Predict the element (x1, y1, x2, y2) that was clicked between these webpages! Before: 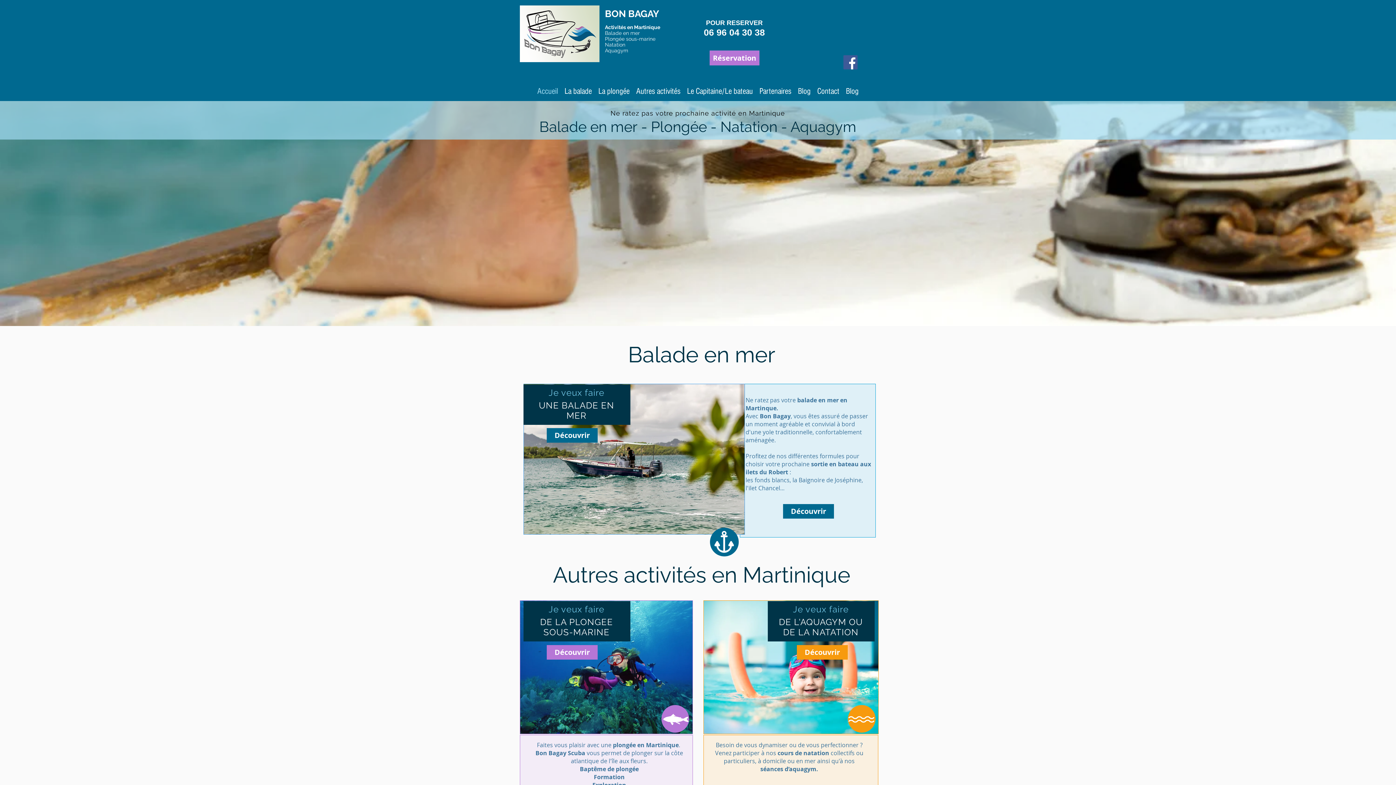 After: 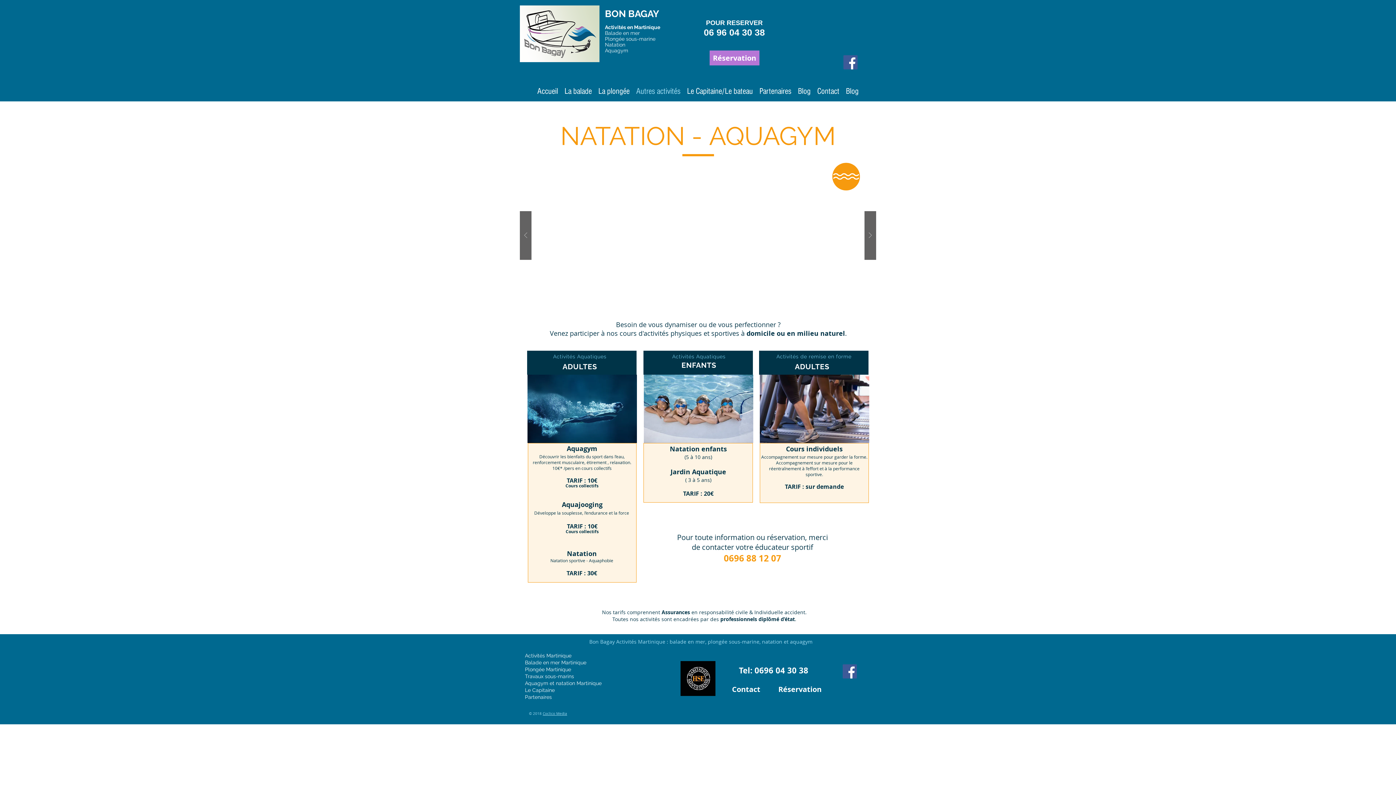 Action: bbox: (848, 706, 874, 732)